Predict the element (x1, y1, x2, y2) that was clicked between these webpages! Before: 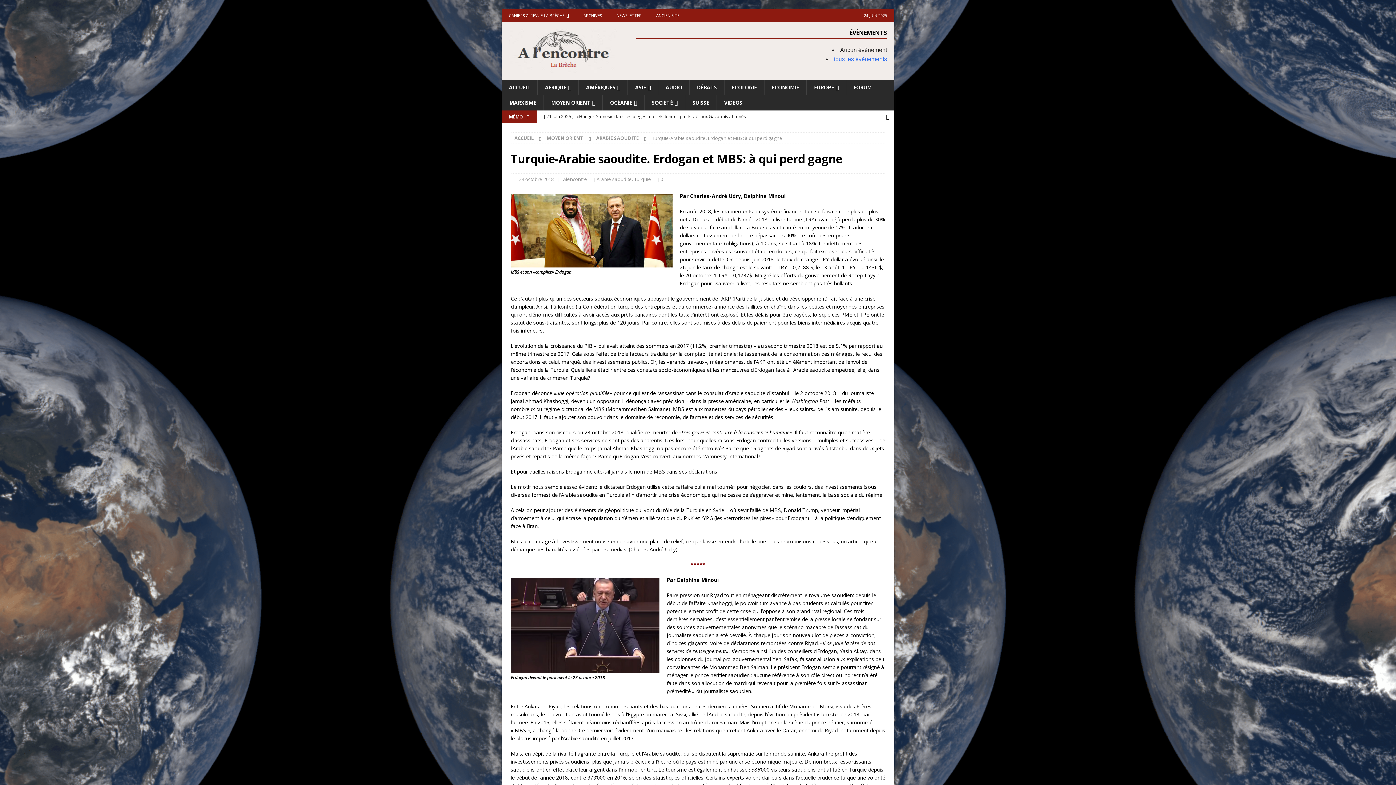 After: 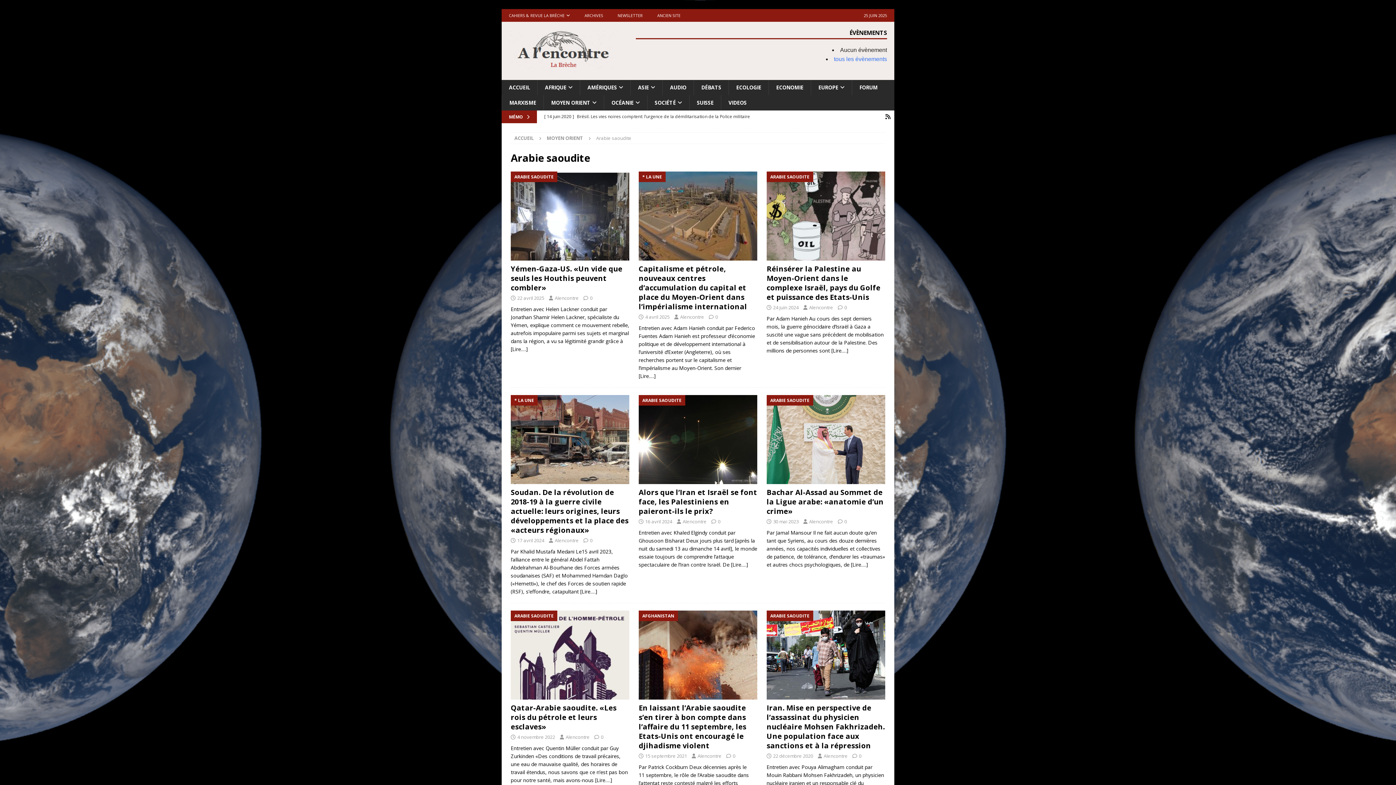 Action: label: Arabie saoudite bbox: (596, 176, 632, 182)